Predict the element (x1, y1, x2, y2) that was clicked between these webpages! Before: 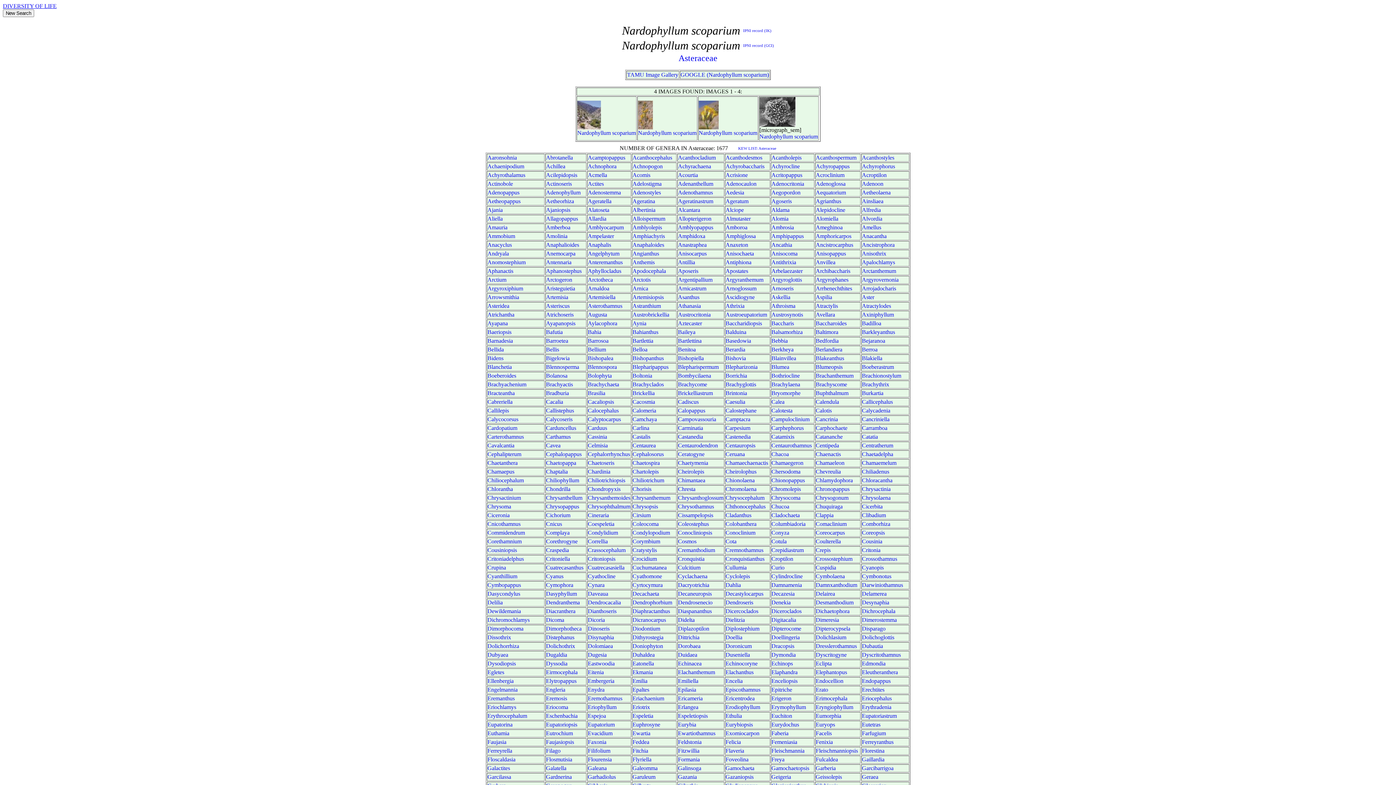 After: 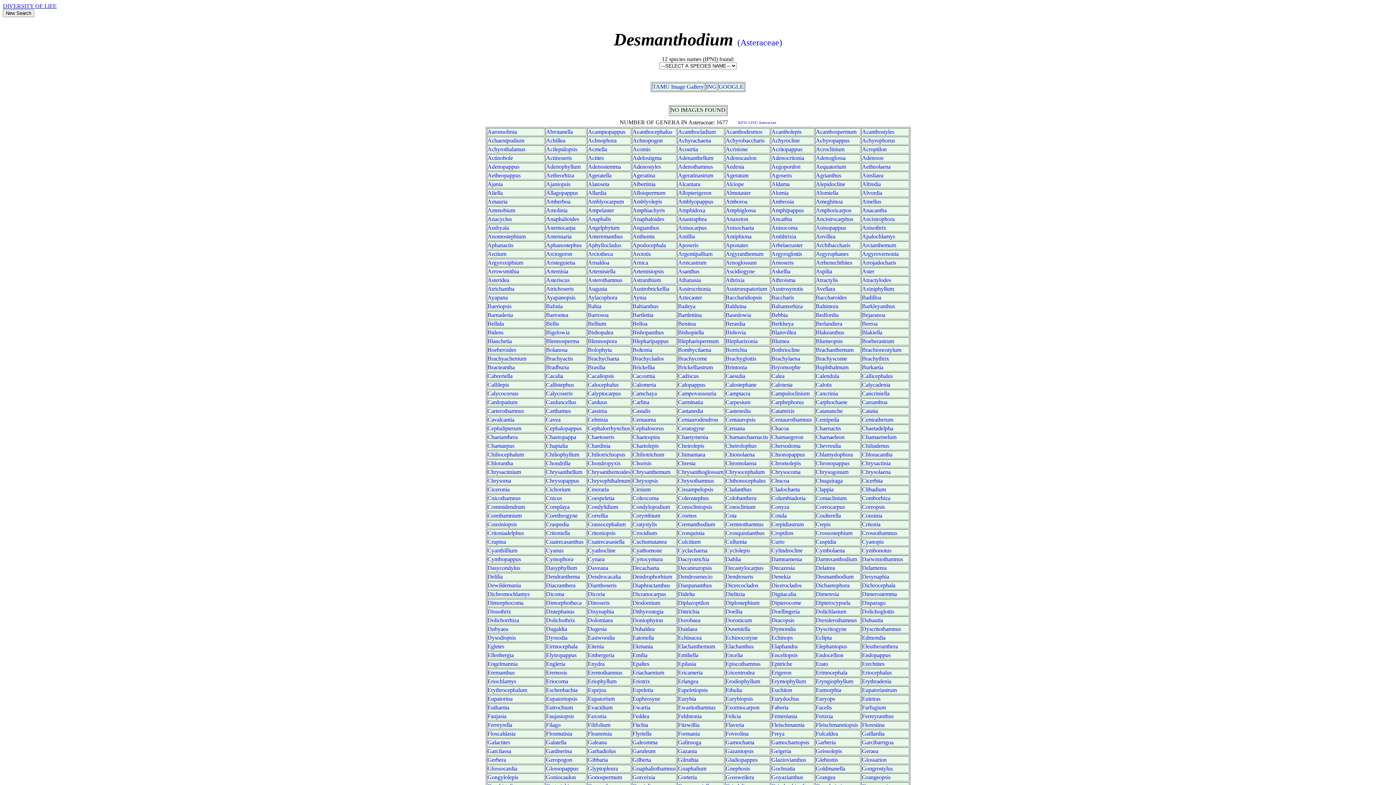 Action: label: Desmanthodium bbox: (816, 599, 853, 605)